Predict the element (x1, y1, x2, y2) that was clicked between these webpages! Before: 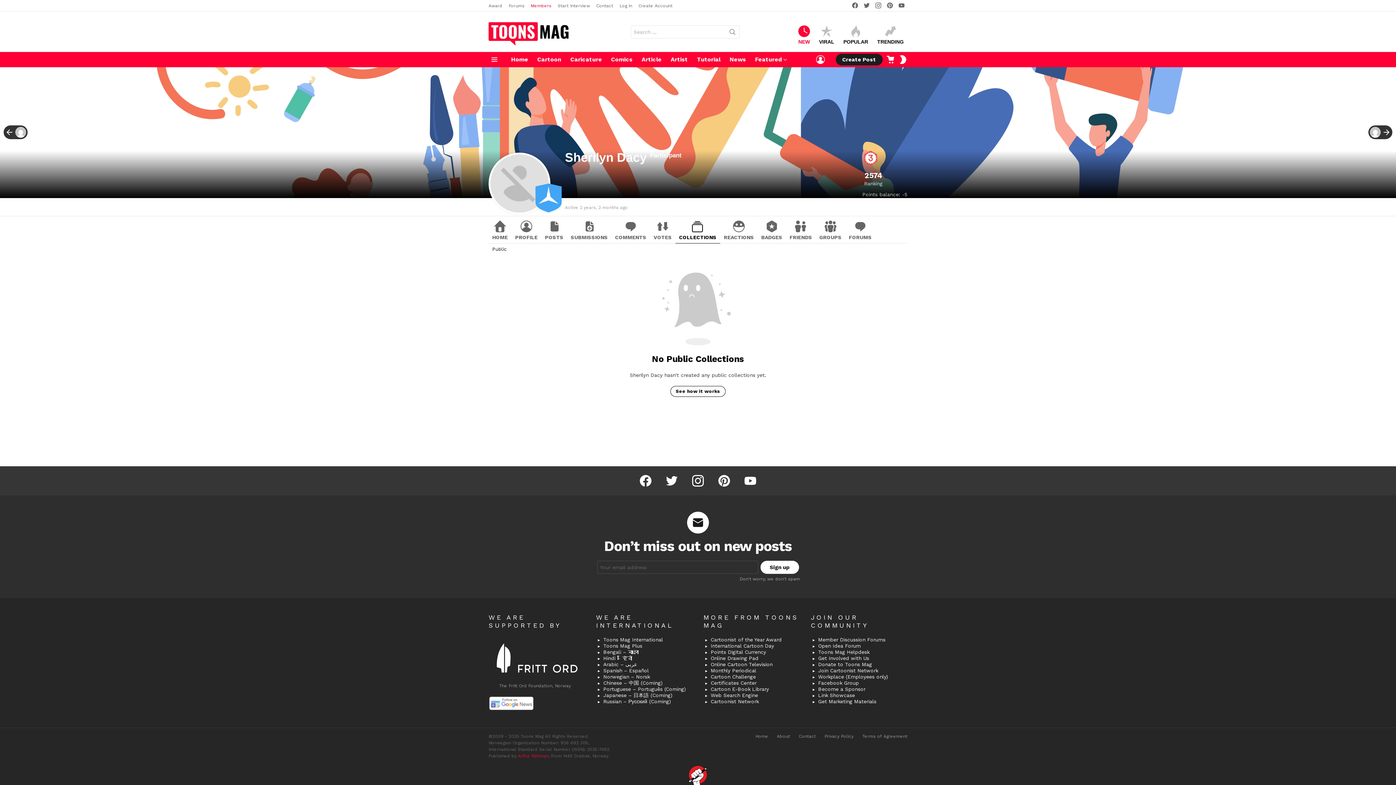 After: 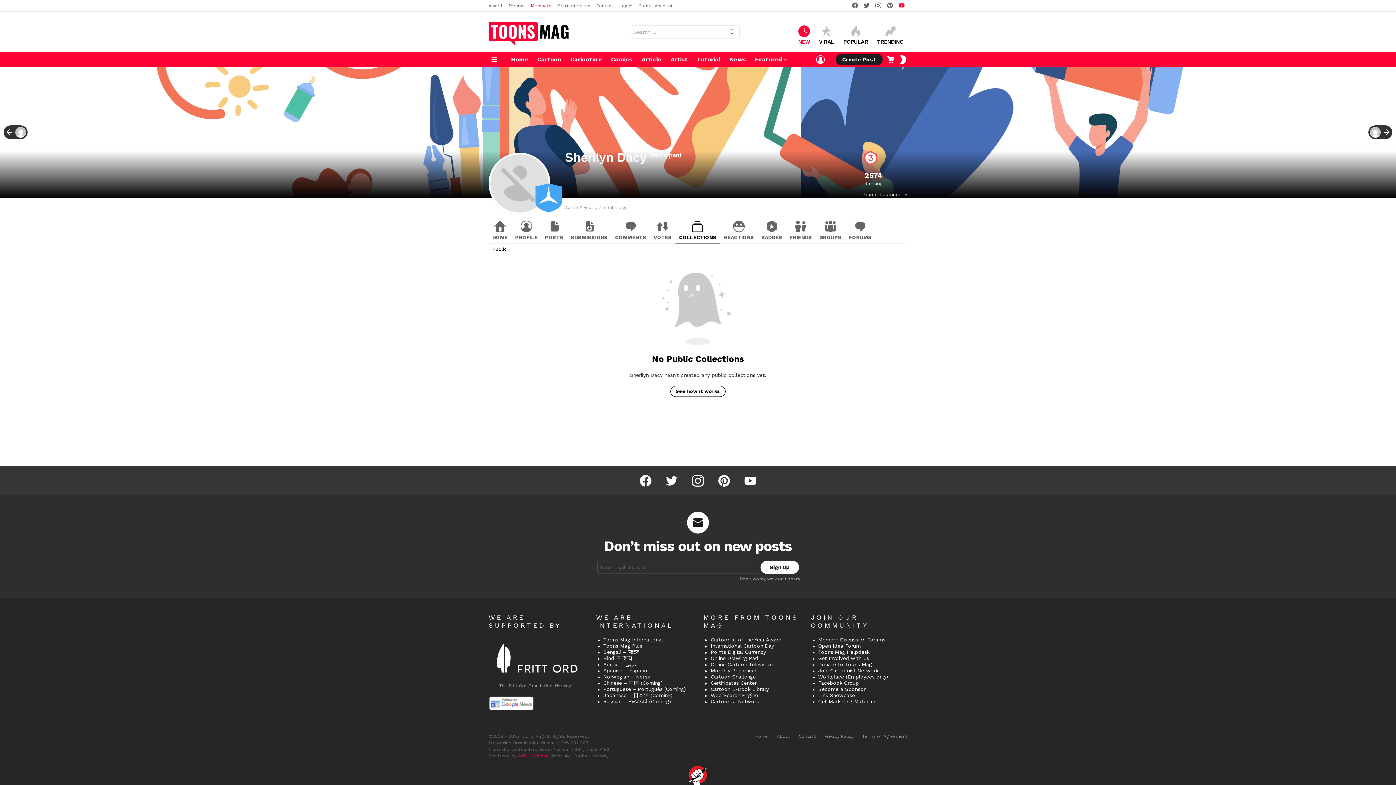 Action: label: youtube bbox: (896, 1, 907, 10)